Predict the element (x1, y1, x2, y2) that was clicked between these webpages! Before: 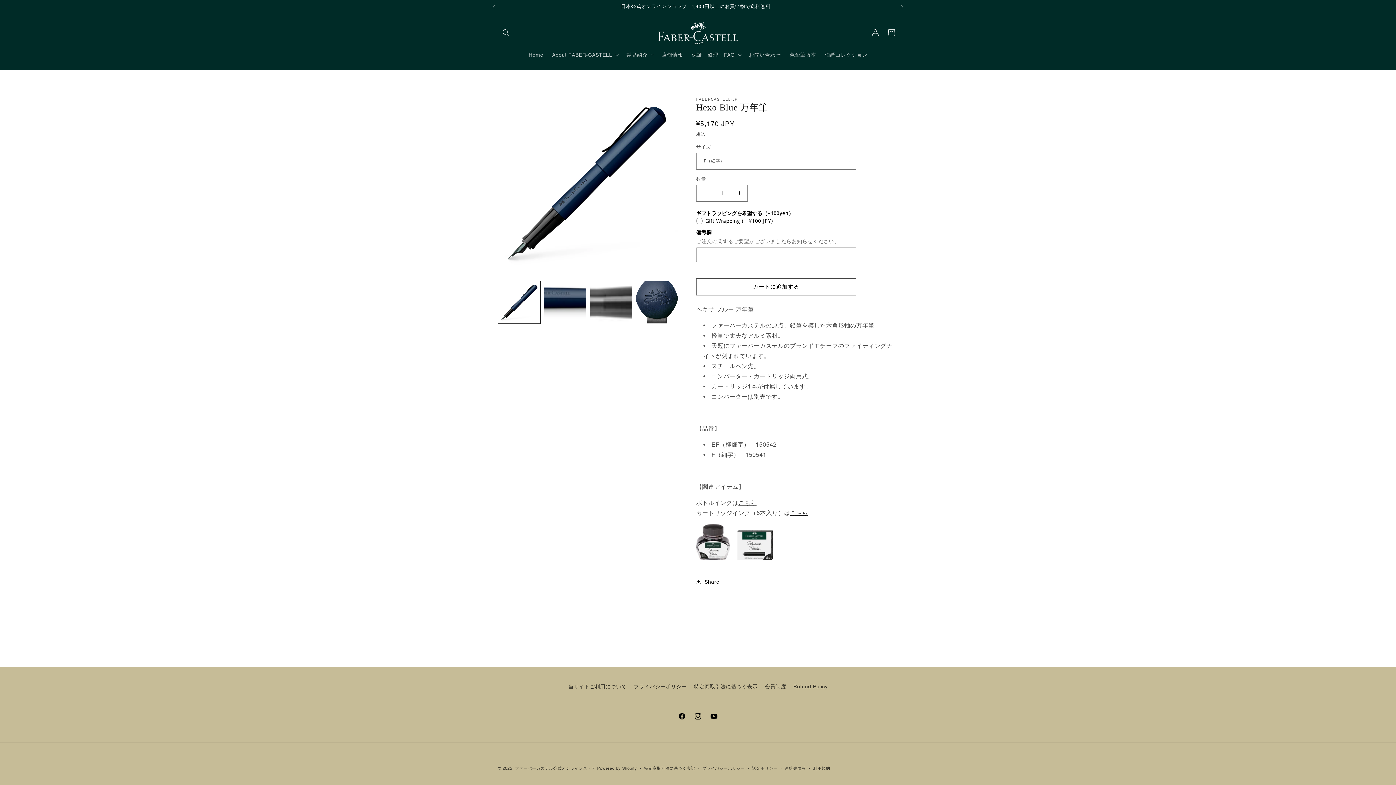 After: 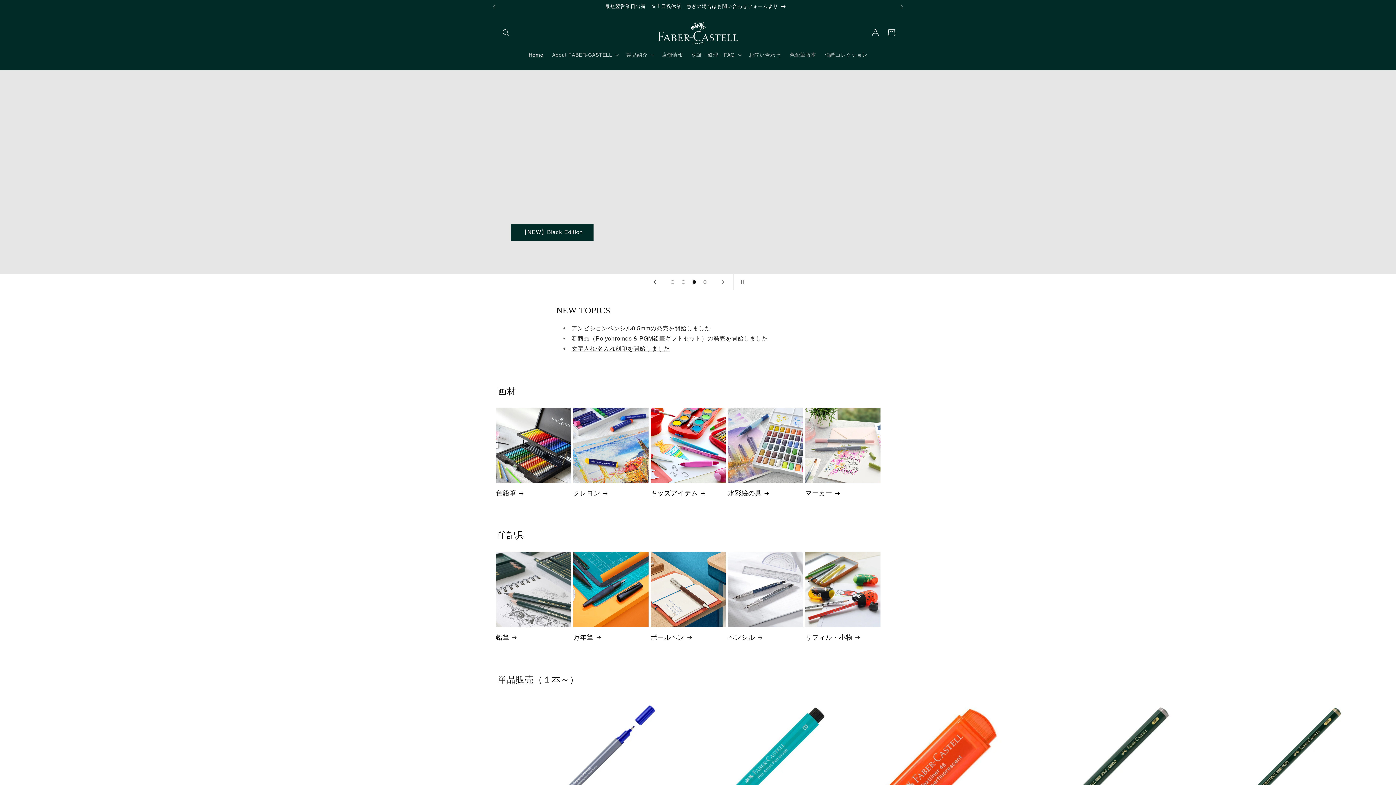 Action: label: ファーバーカステル公式オンラインストア bbox: (515, 766, 595, 771)